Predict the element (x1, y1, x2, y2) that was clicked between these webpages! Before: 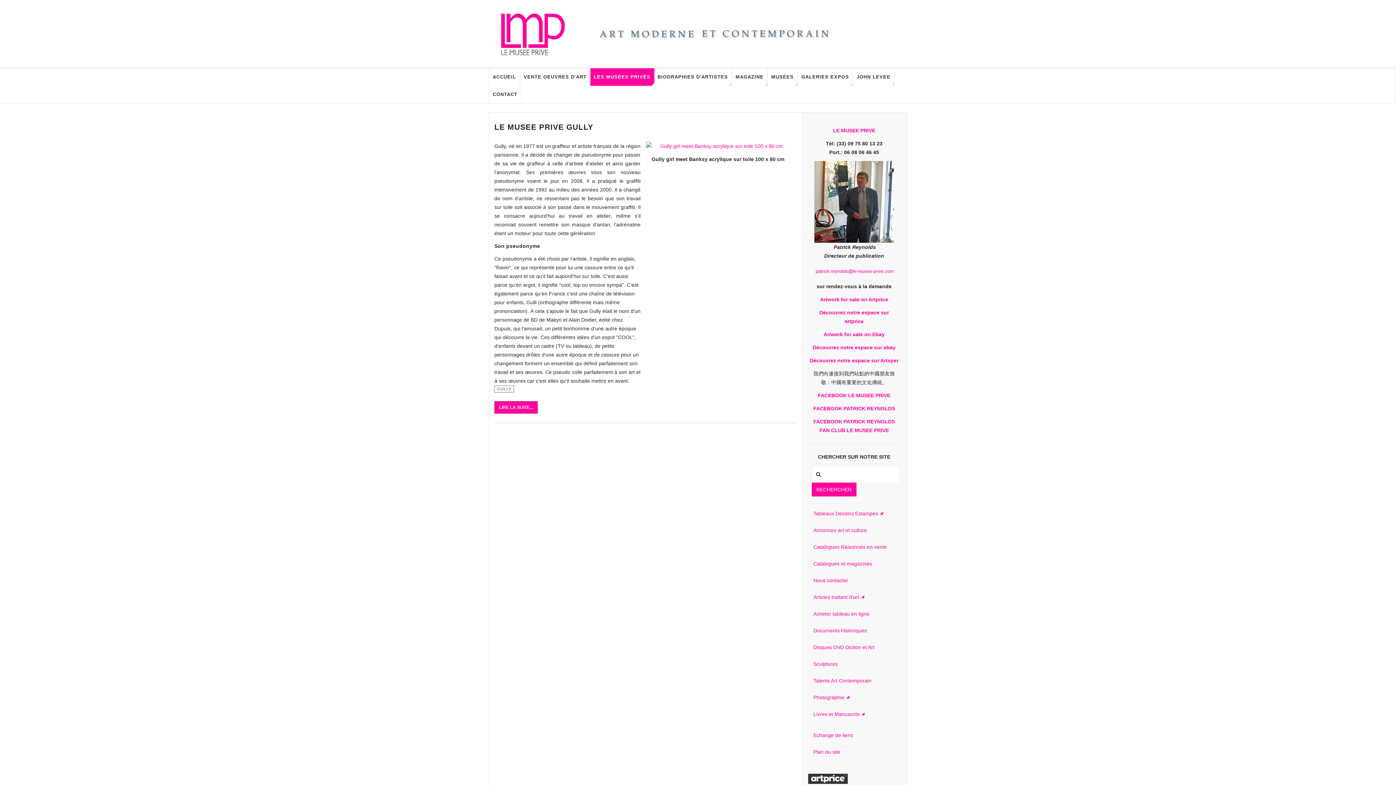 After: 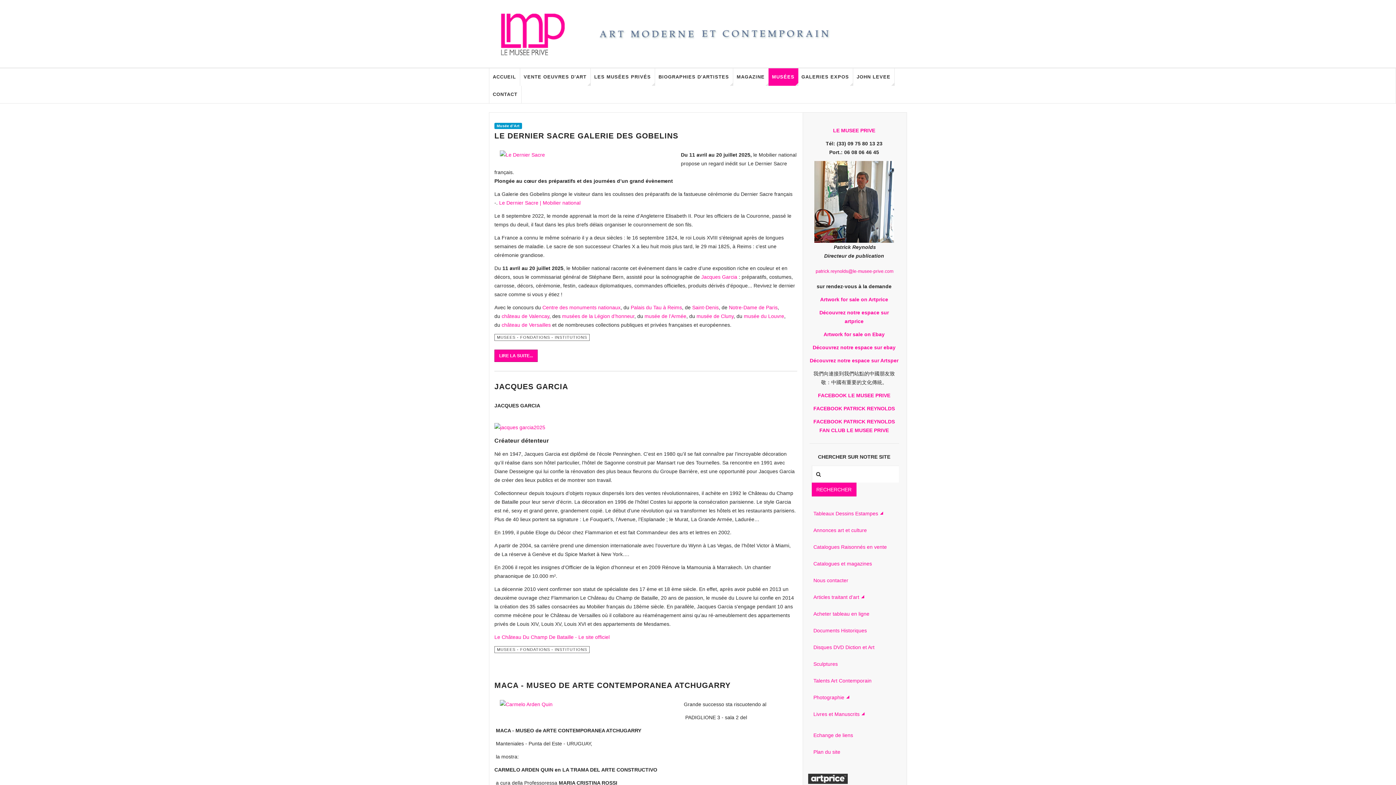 Action: label: MUSÉES bbox: (767, 68, 798, 85)